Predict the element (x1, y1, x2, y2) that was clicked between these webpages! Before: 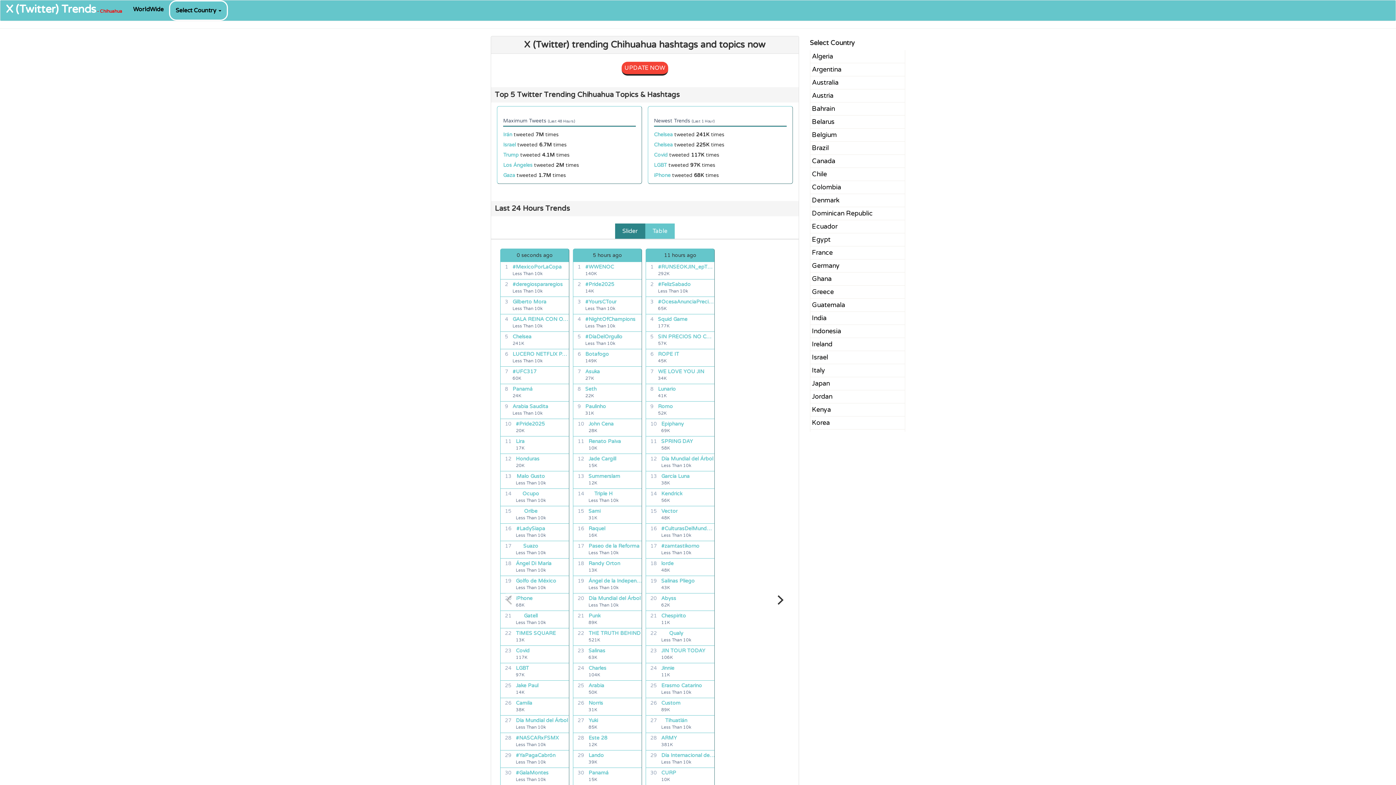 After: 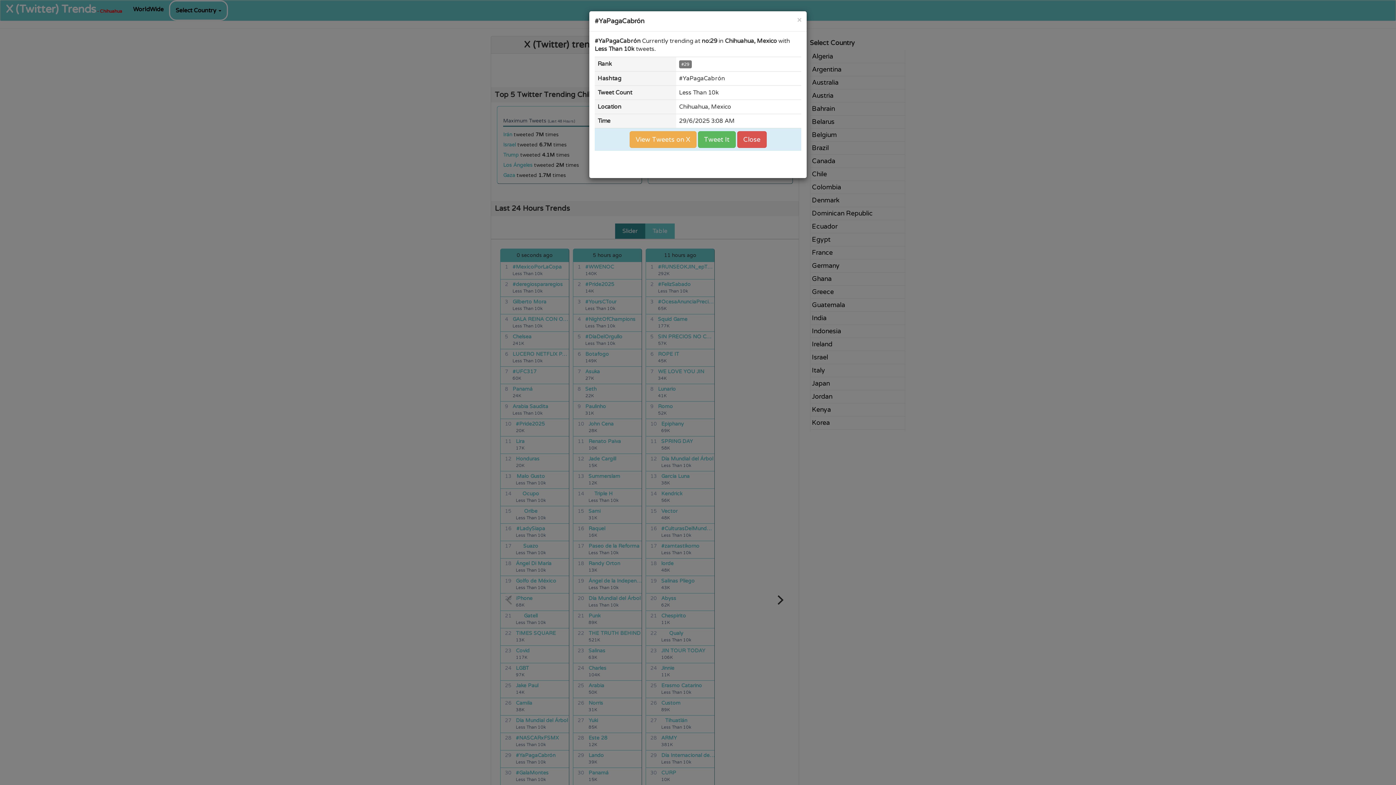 Action: label: #YaPagaCabrón bbox: (516, 752, 555, 759)